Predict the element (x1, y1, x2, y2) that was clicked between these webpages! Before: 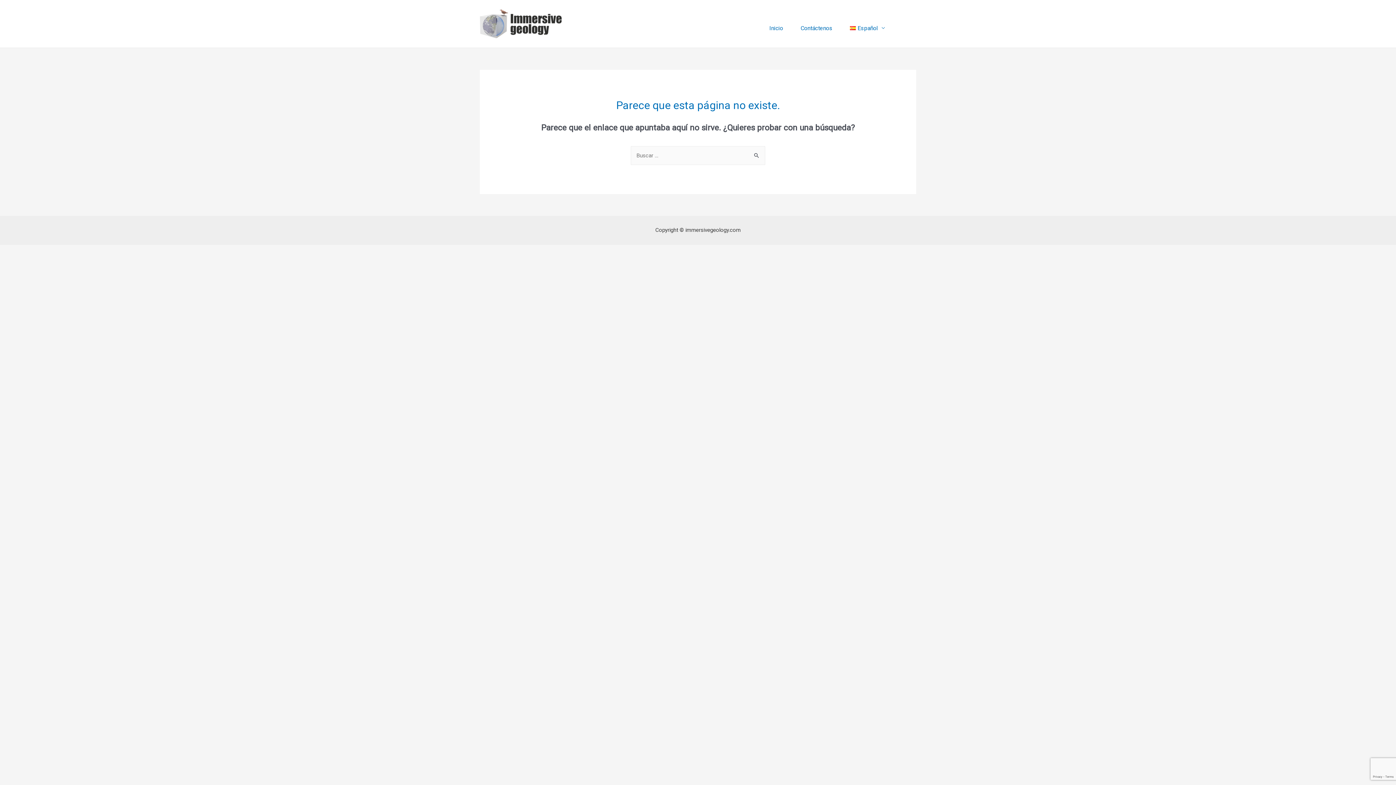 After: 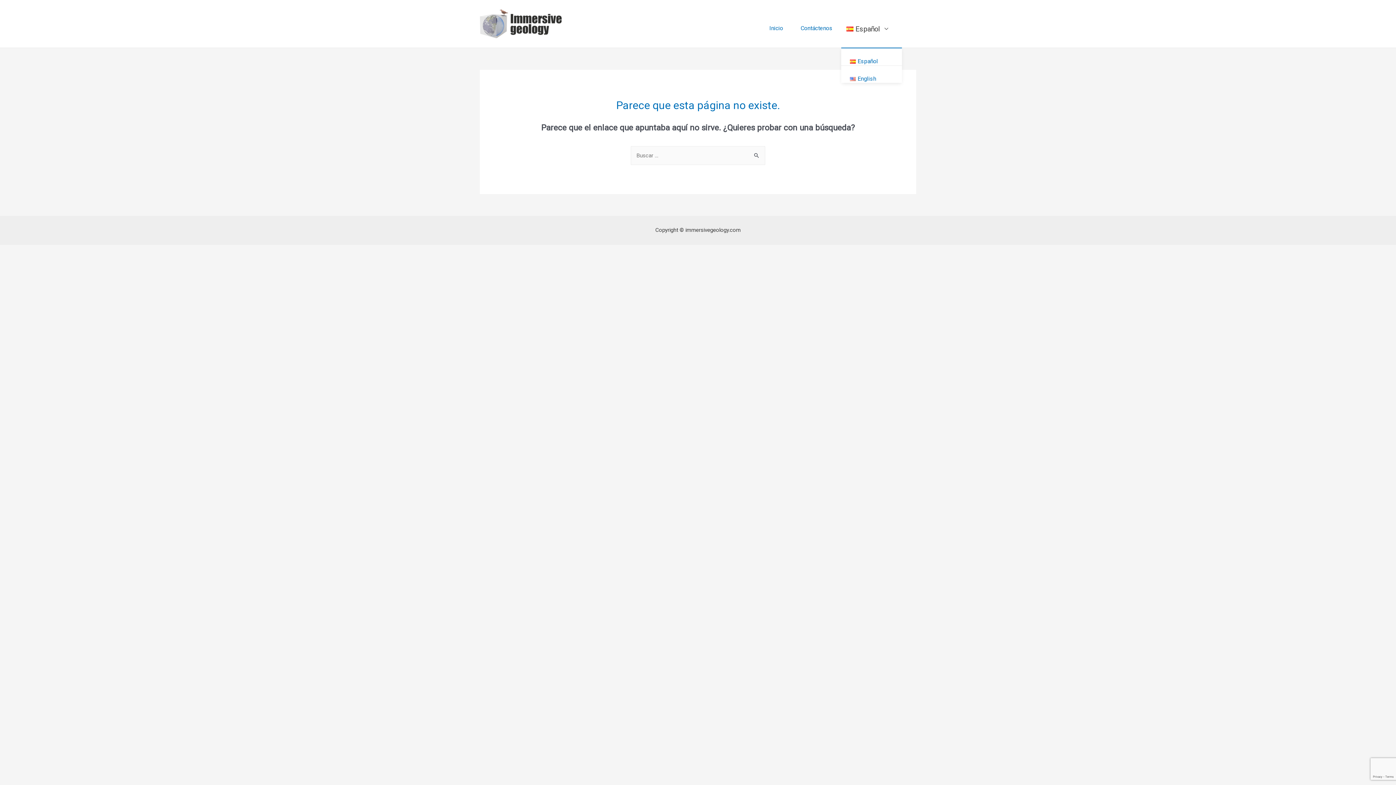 Action: label: Español bbox: (841, 0, 893, 47)